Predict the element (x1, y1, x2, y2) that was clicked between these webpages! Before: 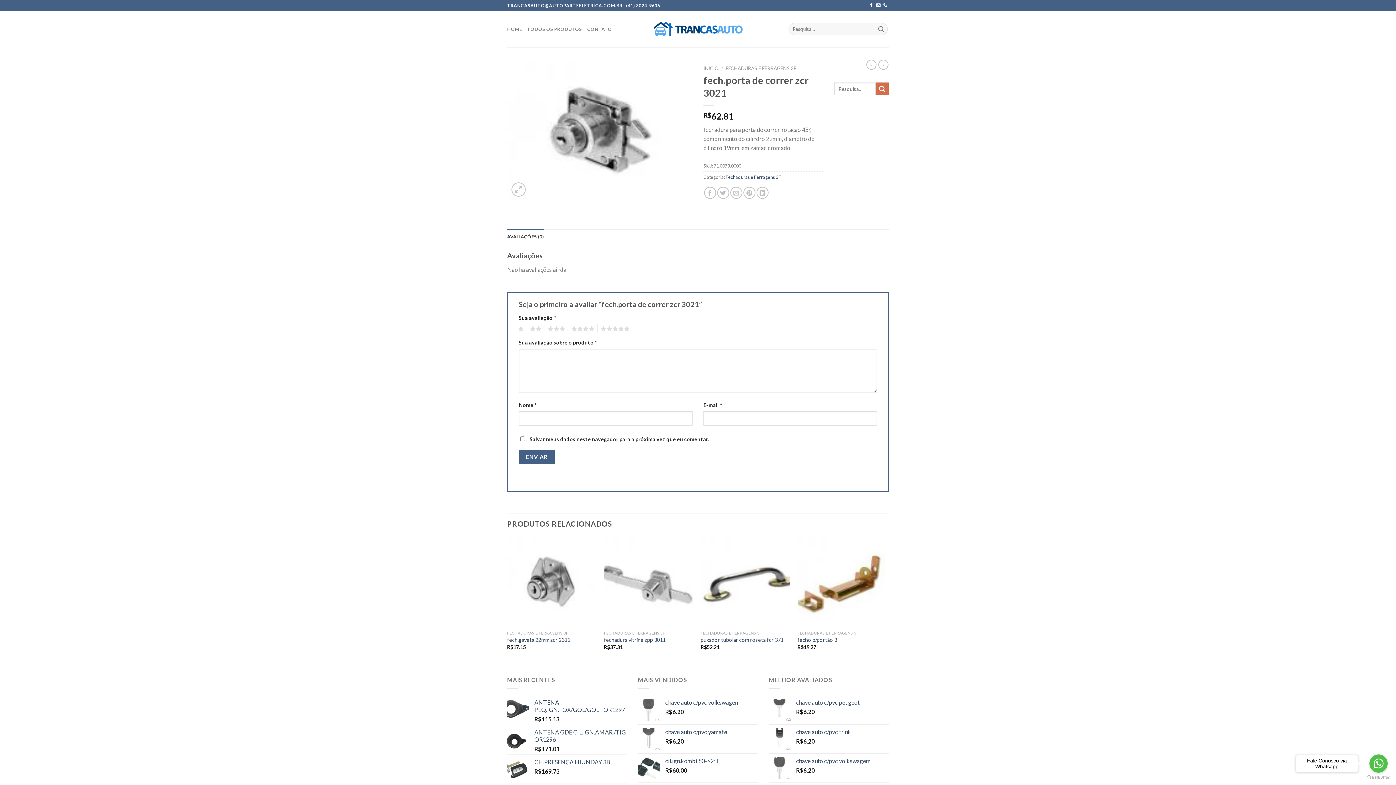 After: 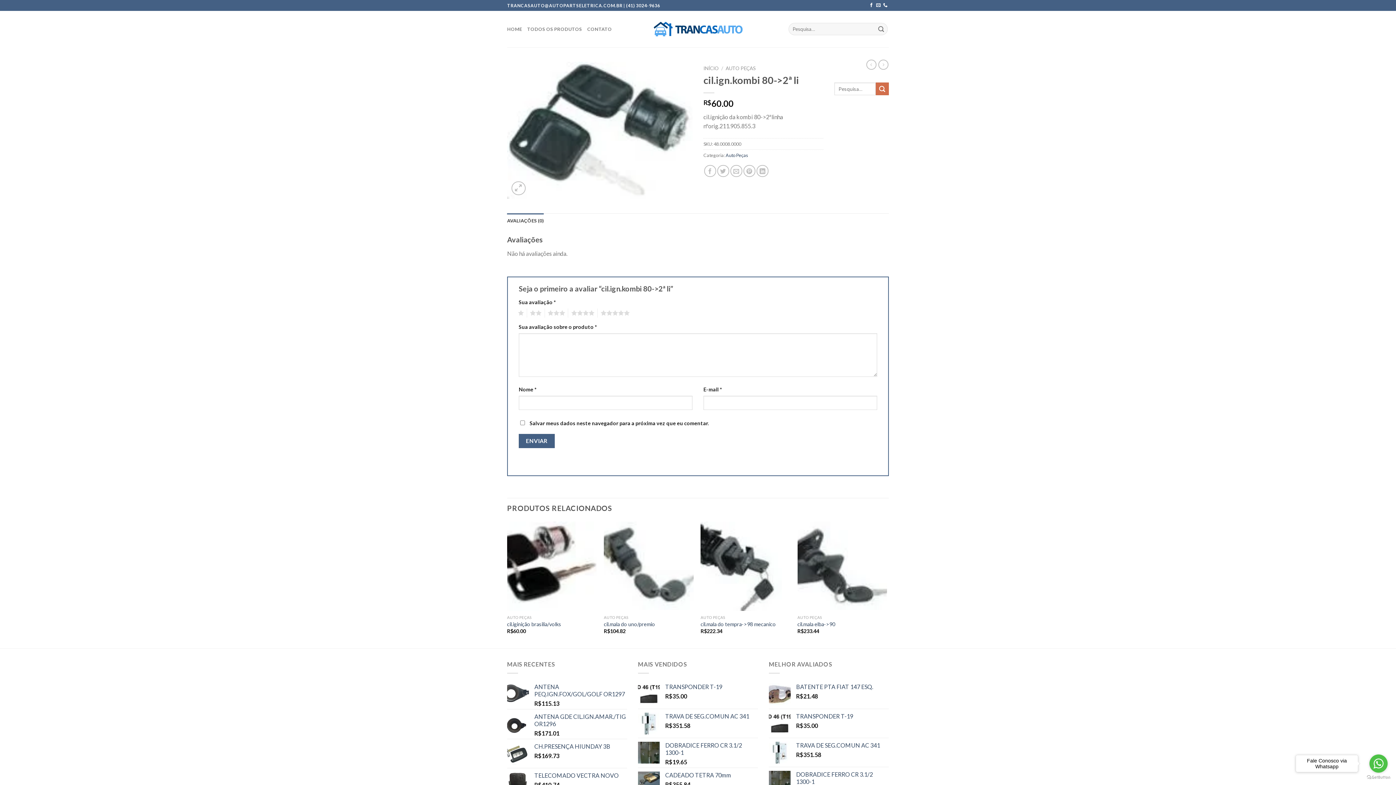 Action: label: cil.ign.kombi 80->2ª li bbox: (665, 757, 758, 765)